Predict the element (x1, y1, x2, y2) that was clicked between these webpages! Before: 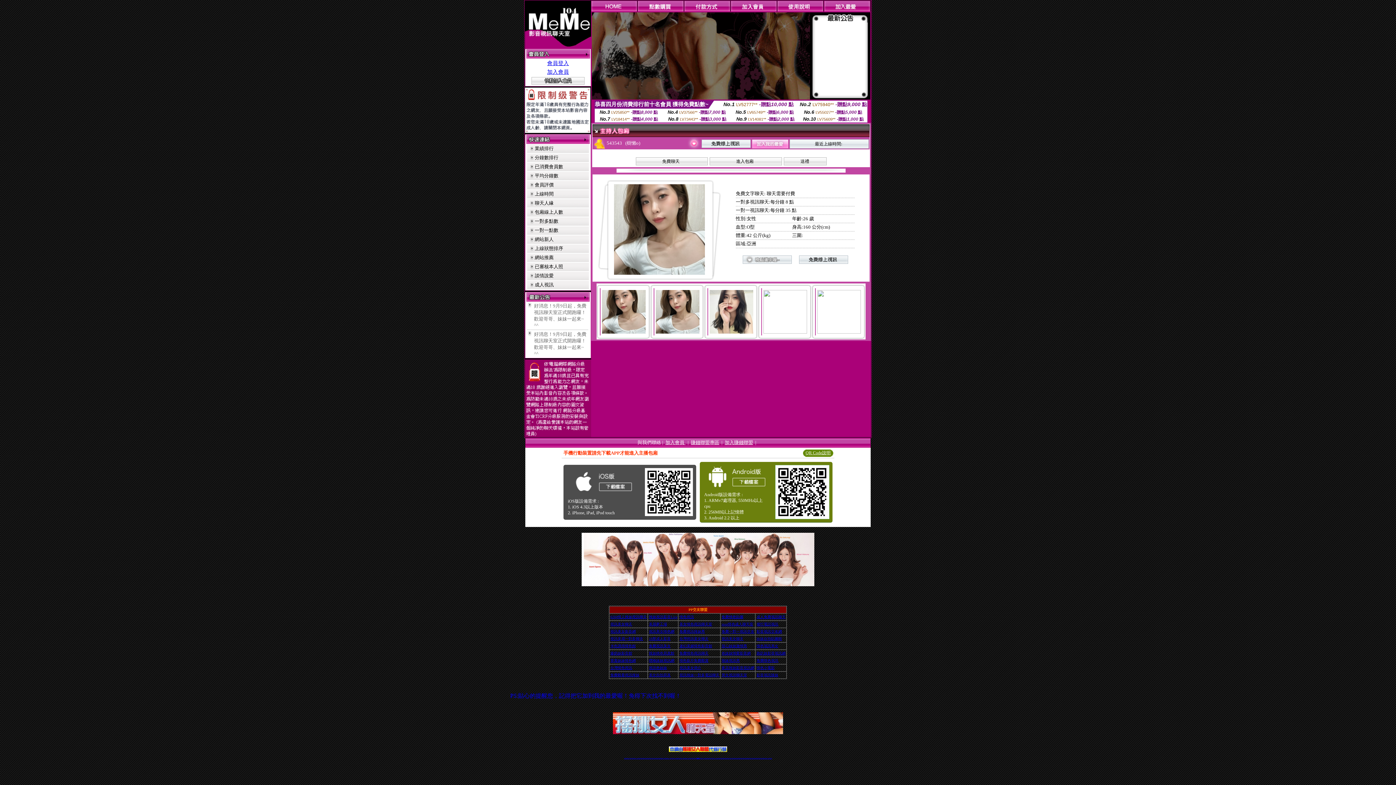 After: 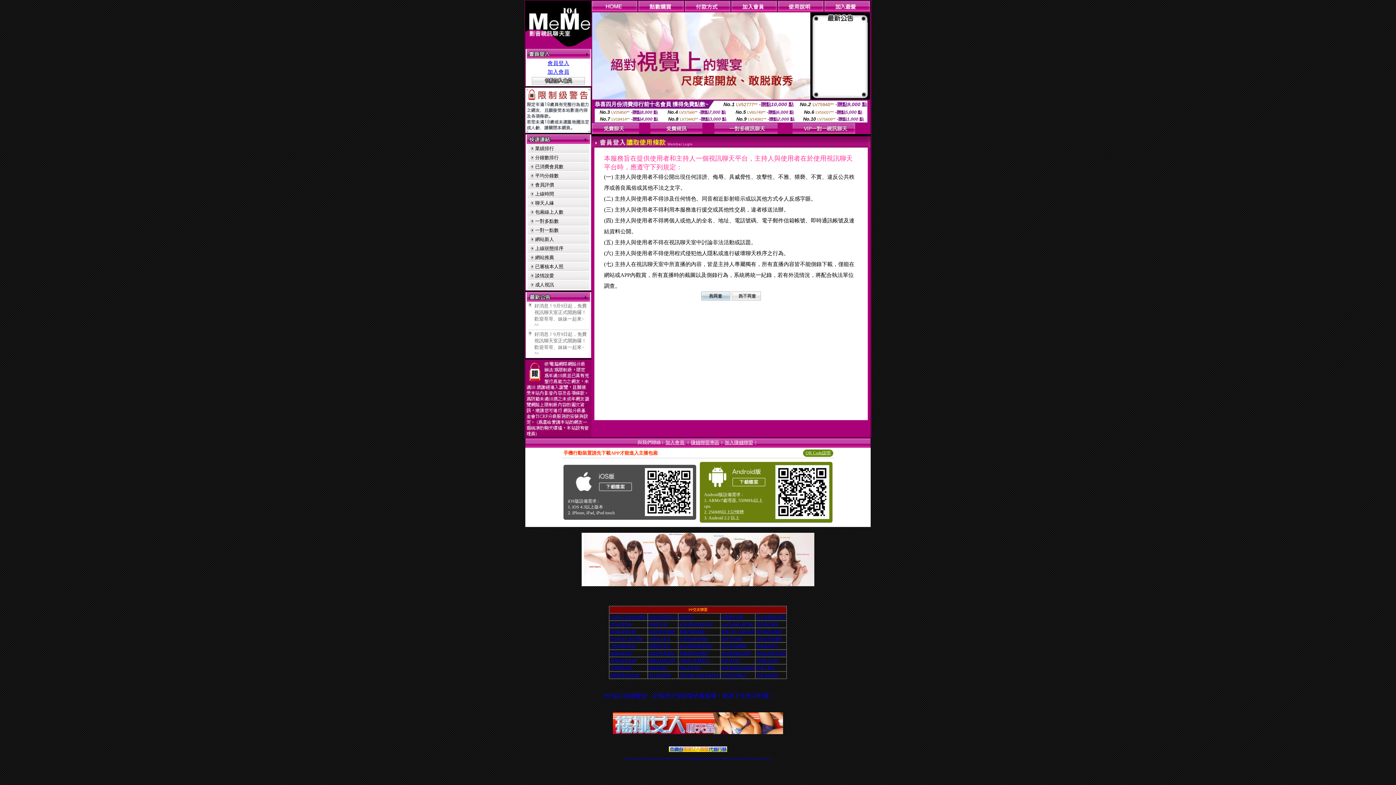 Action: bbox: (531, 79, 584, 85)